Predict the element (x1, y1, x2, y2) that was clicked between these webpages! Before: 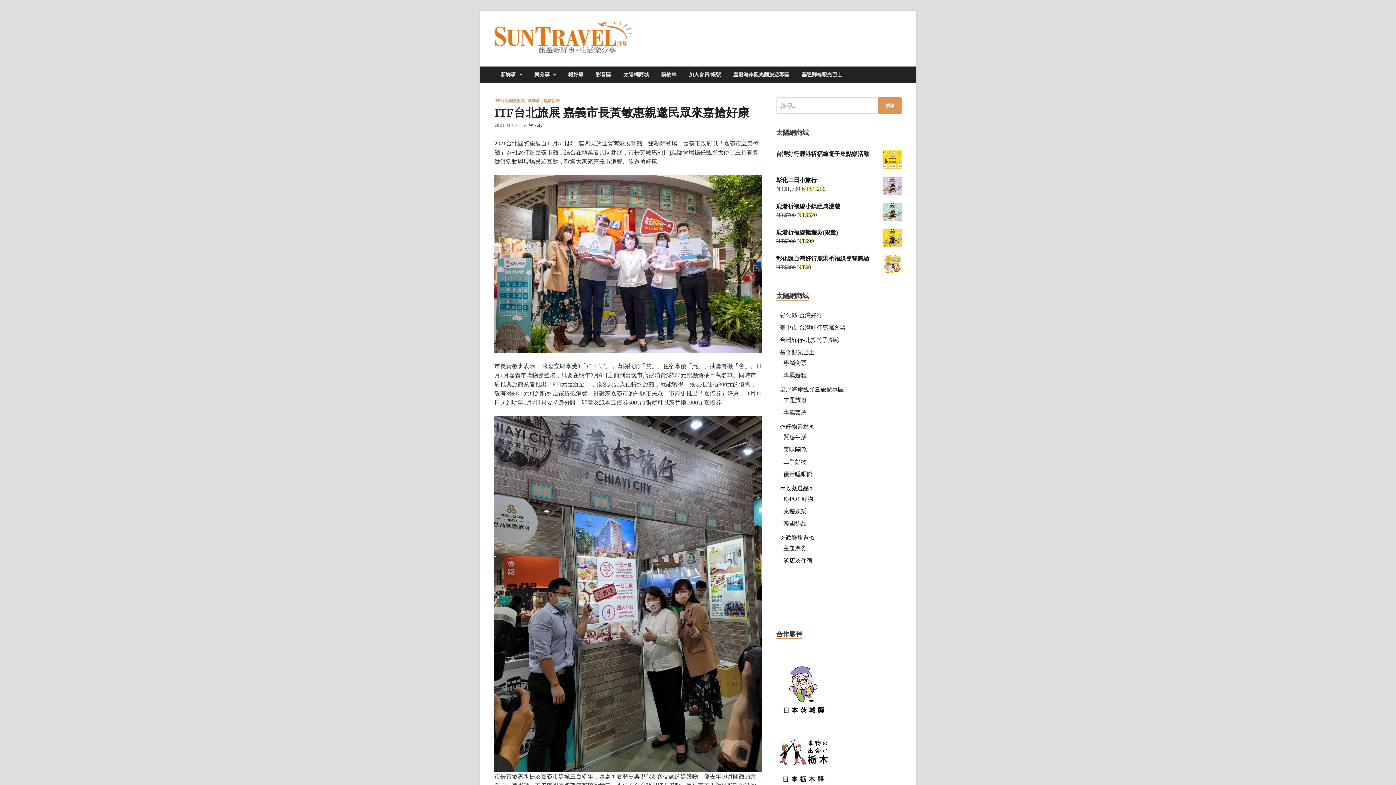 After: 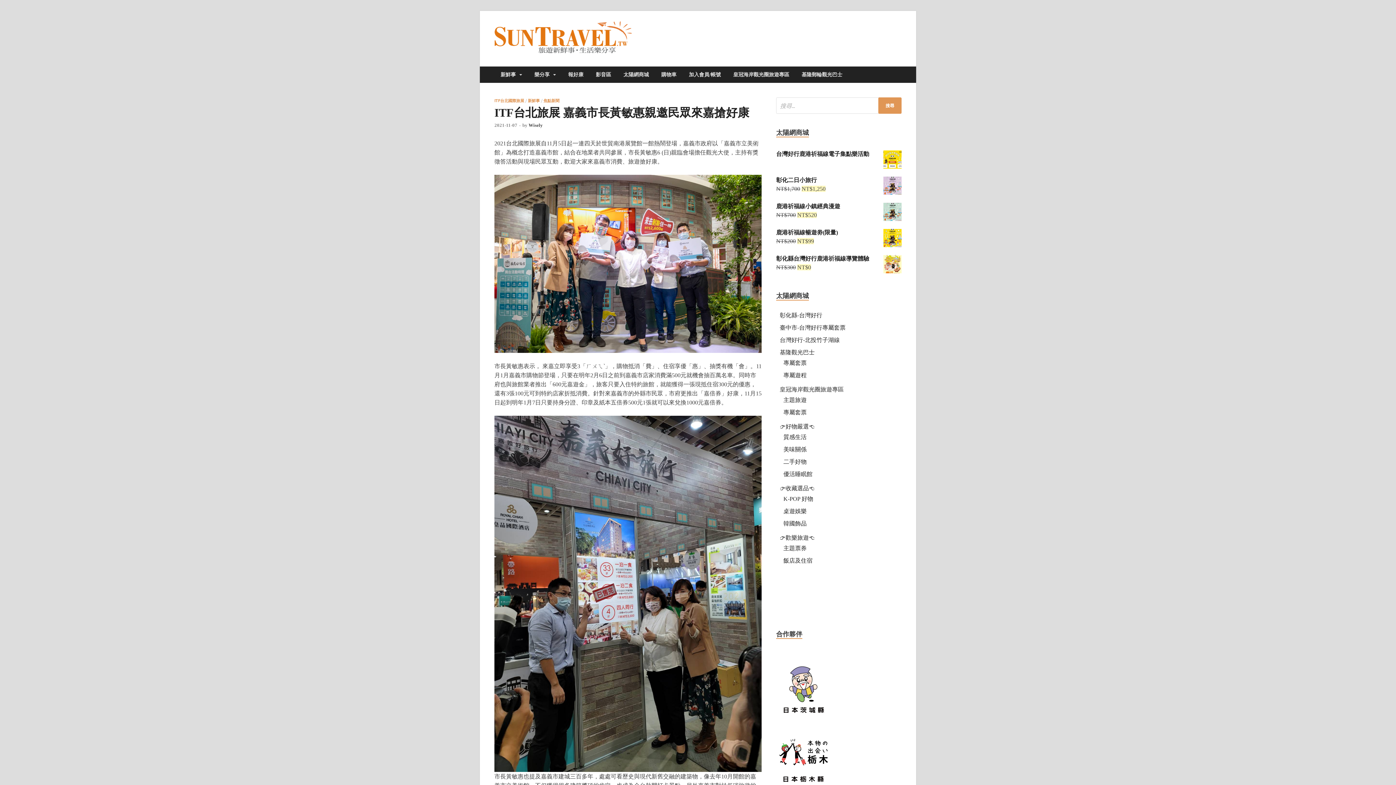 Action: label: 2021-11-07 bbox: (494, 122, 517, 128)